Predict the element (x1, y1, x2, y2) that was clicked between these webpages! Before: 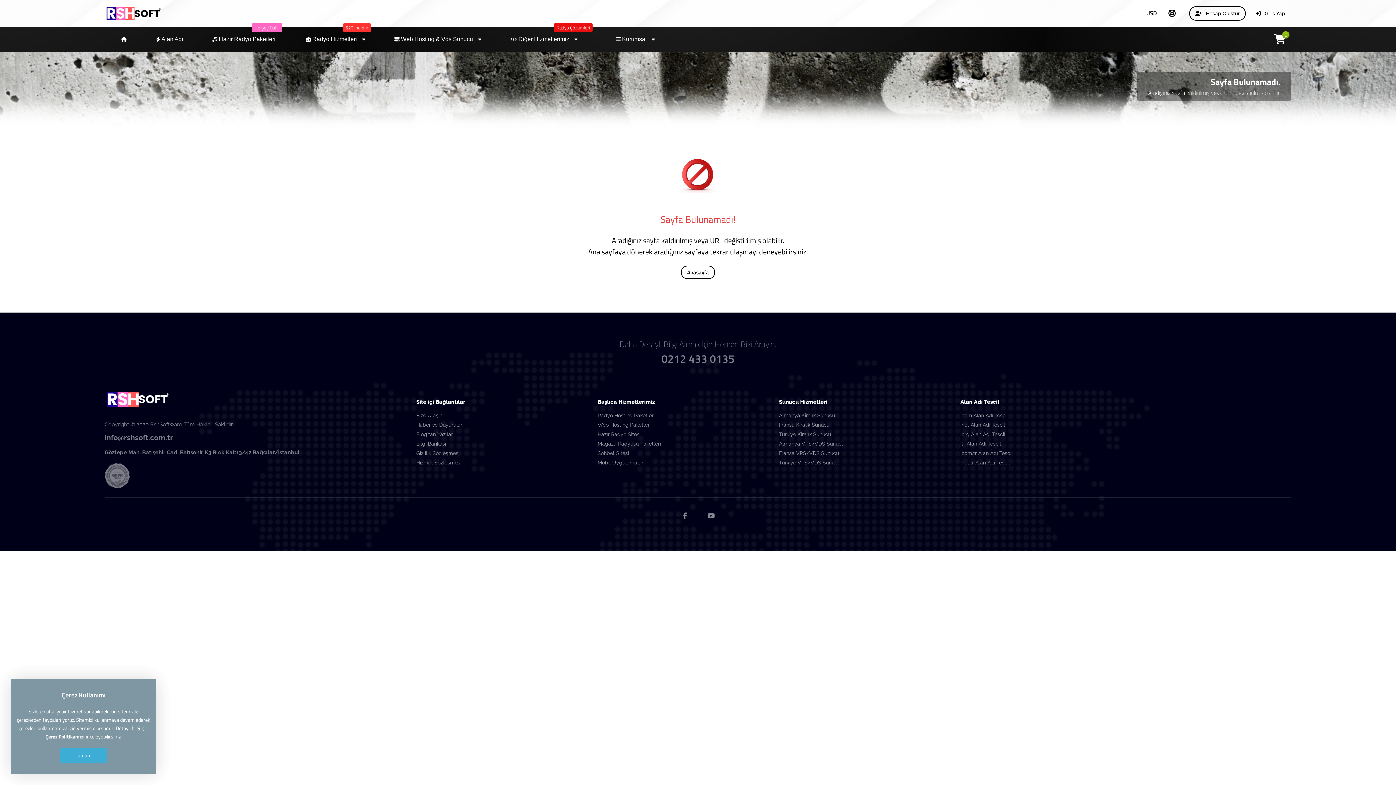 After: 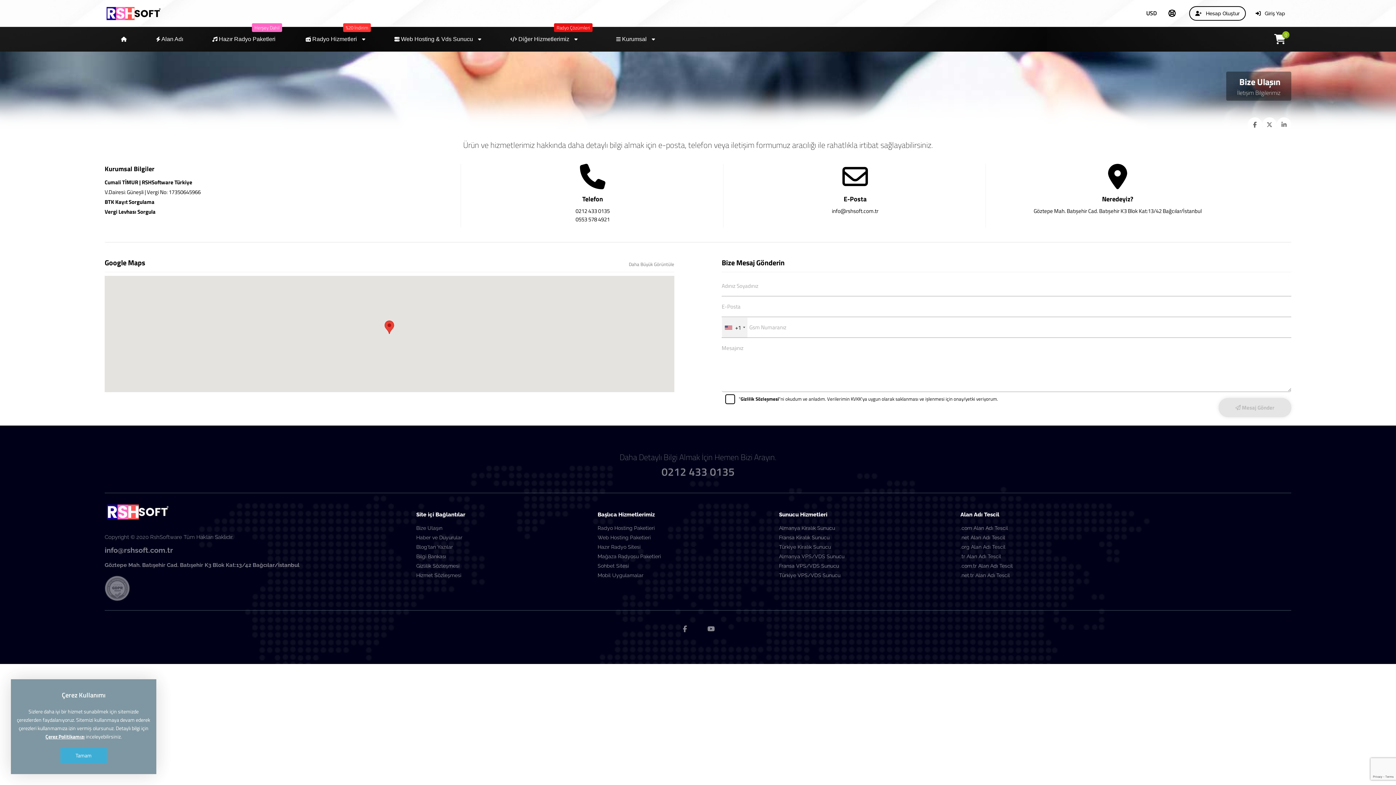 Action: bbox: (416, 410, 582, 420) label: Bize Ulaşın